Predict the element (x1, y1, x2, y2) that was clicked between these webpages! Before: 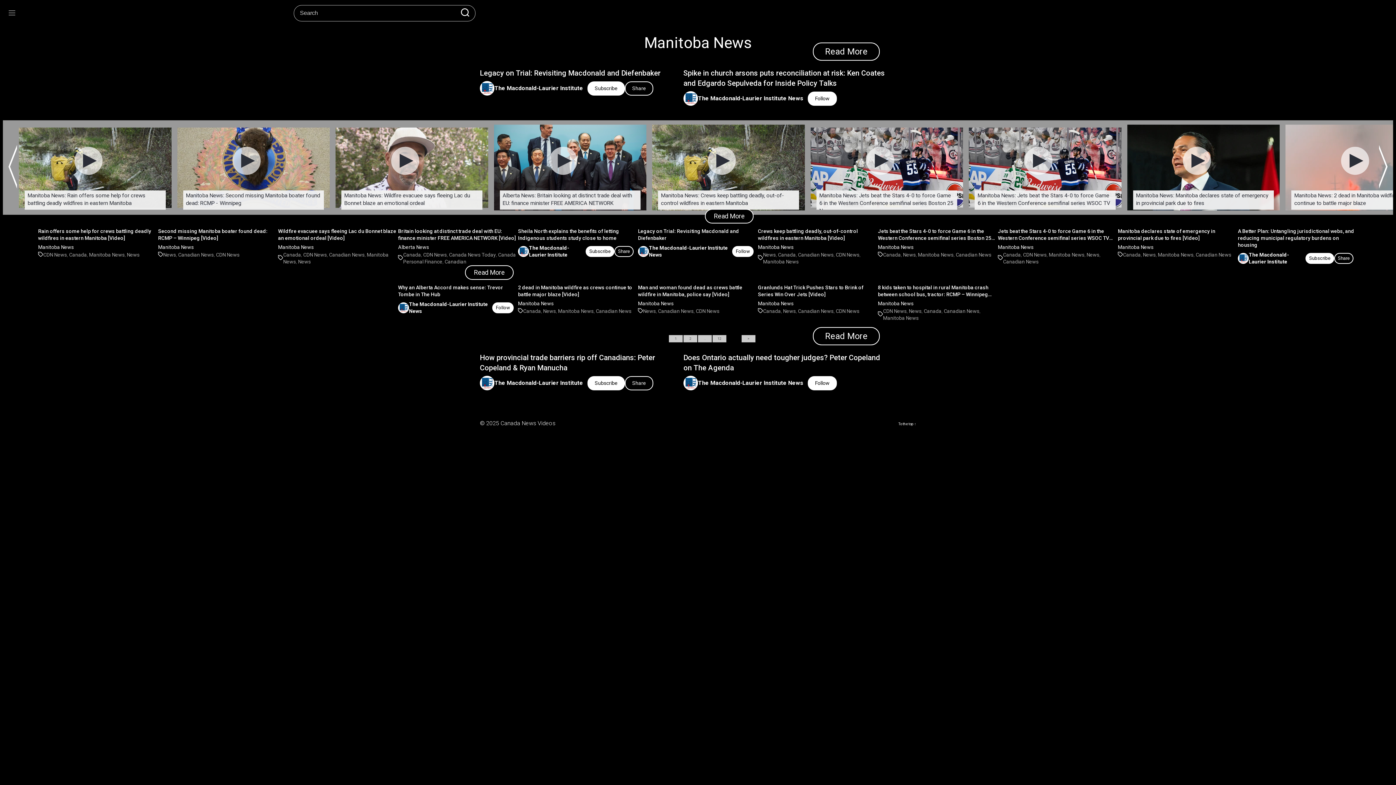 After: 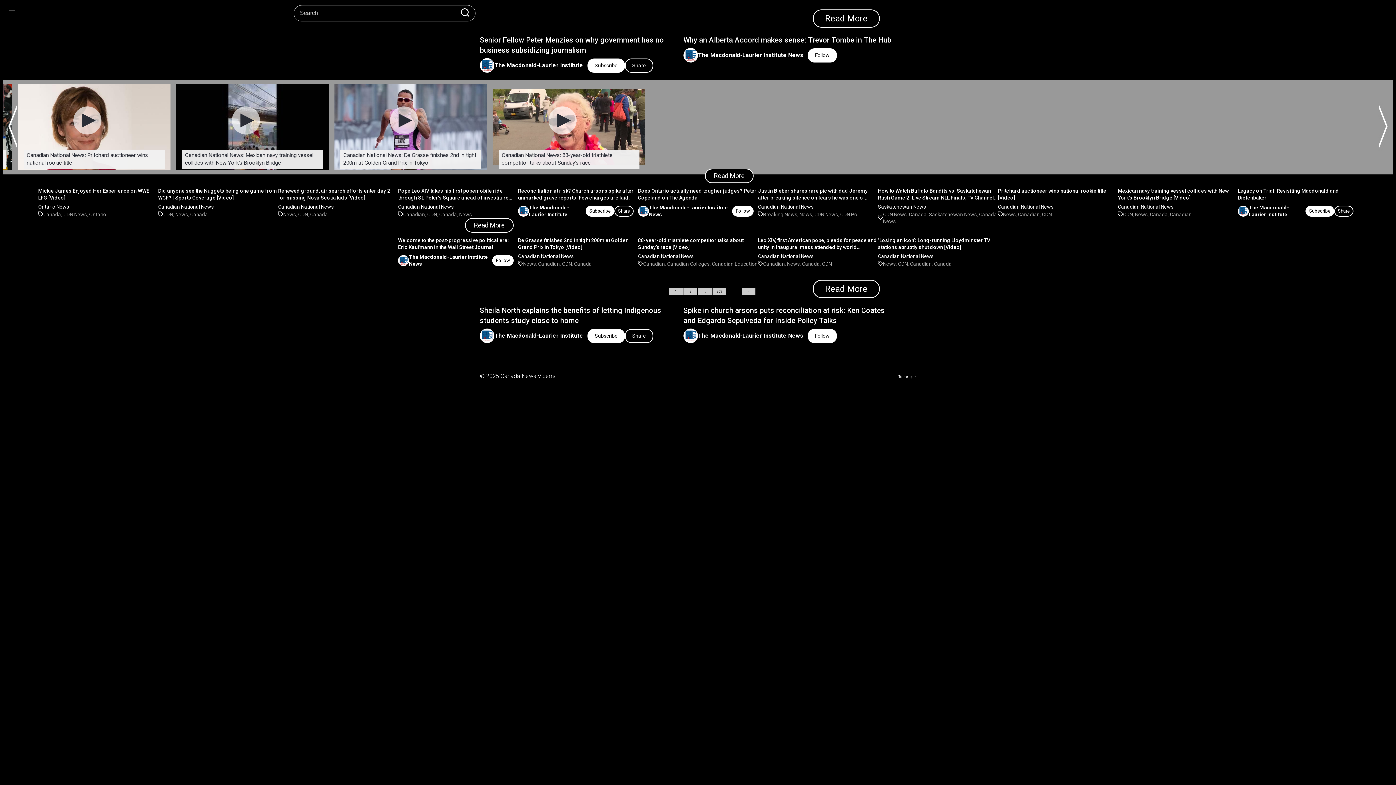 Action: bbox: (500, 420, 555, 426) label: Canada News Videos